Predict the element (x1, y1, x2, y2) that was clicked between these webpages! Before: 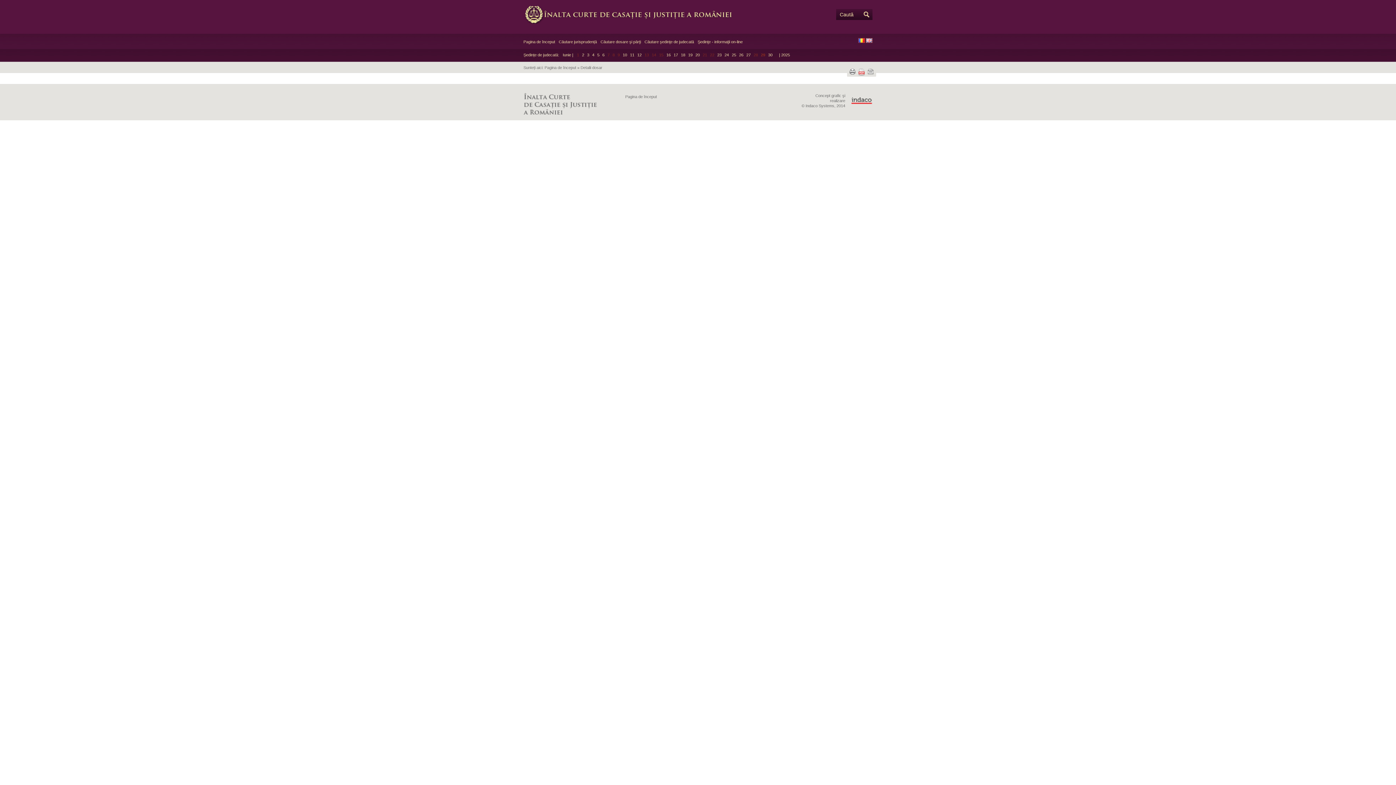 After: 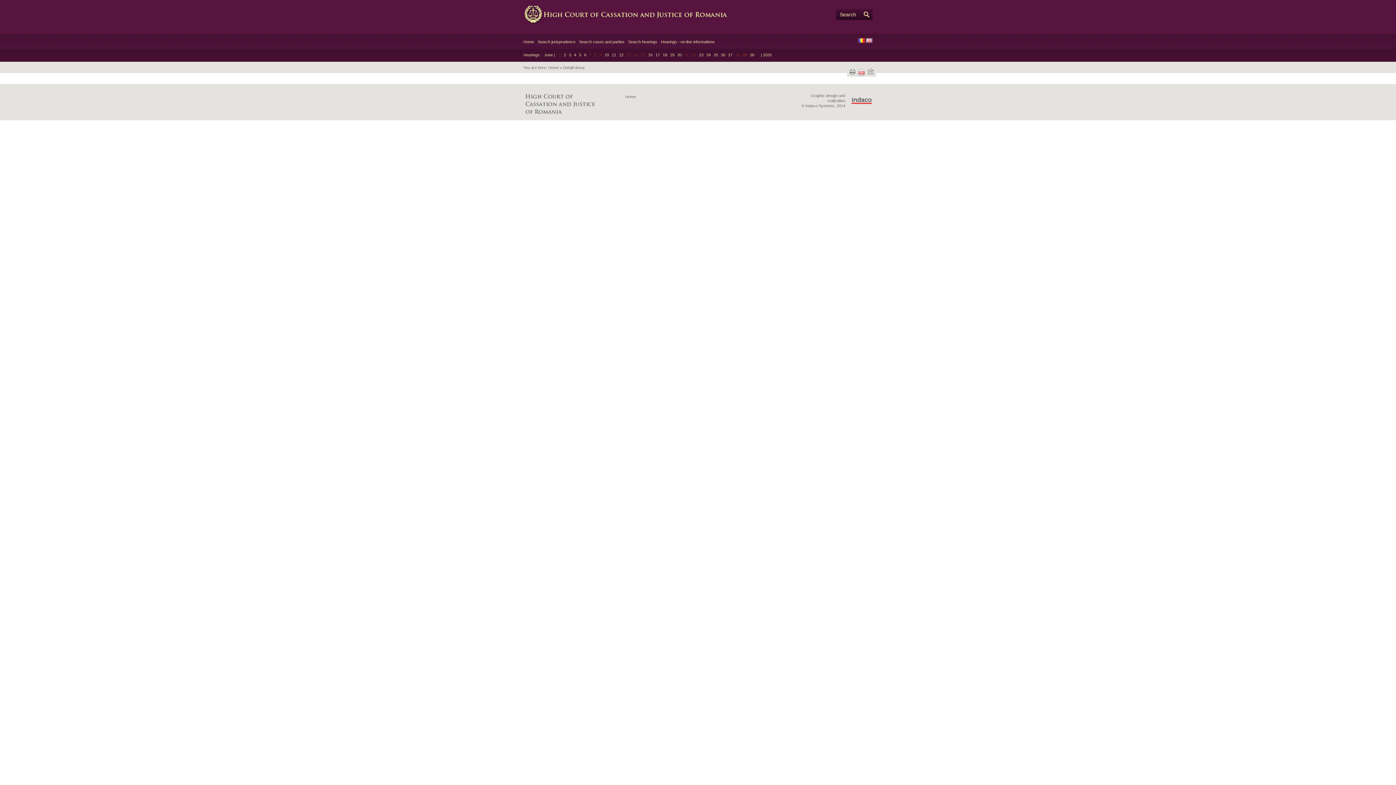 Action: bbox: (866, 38, 872, 42) label: EN